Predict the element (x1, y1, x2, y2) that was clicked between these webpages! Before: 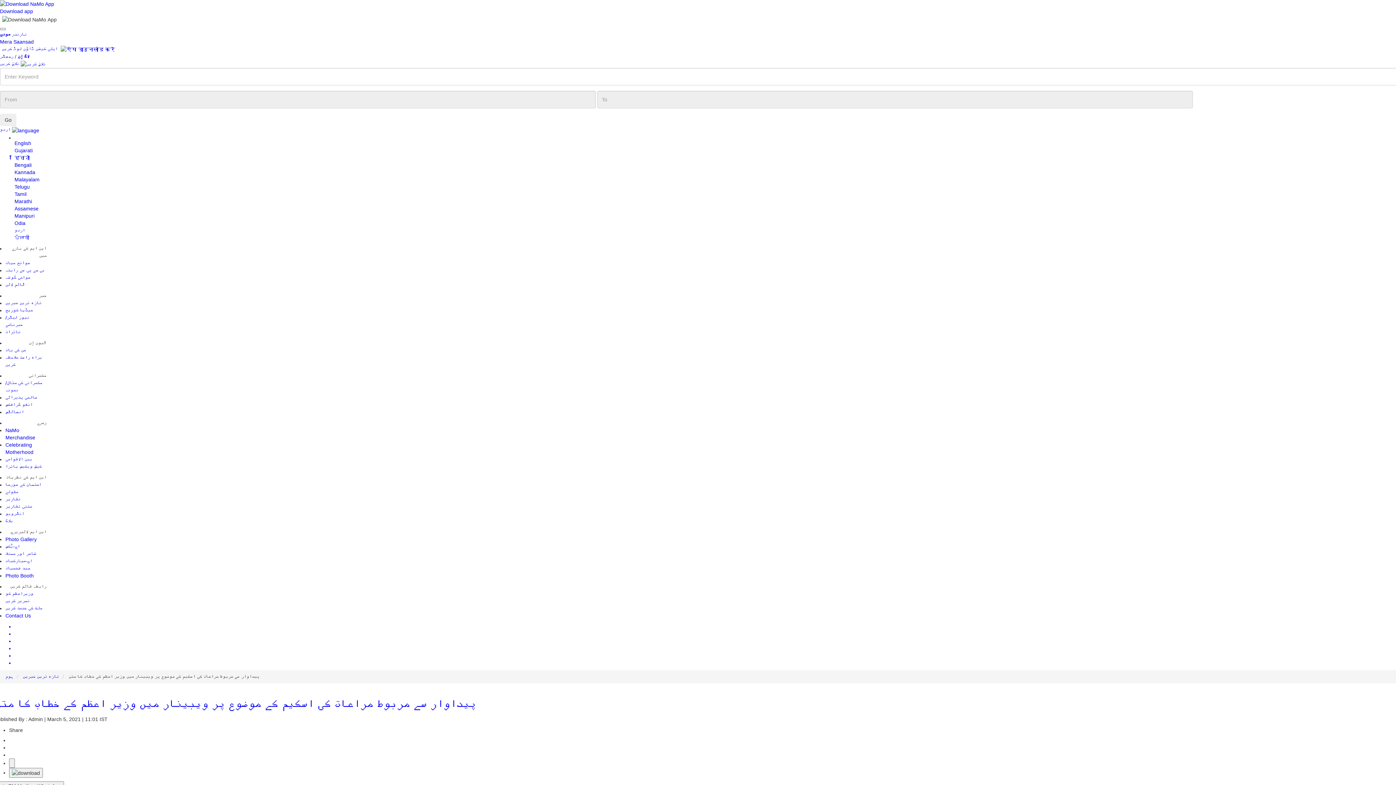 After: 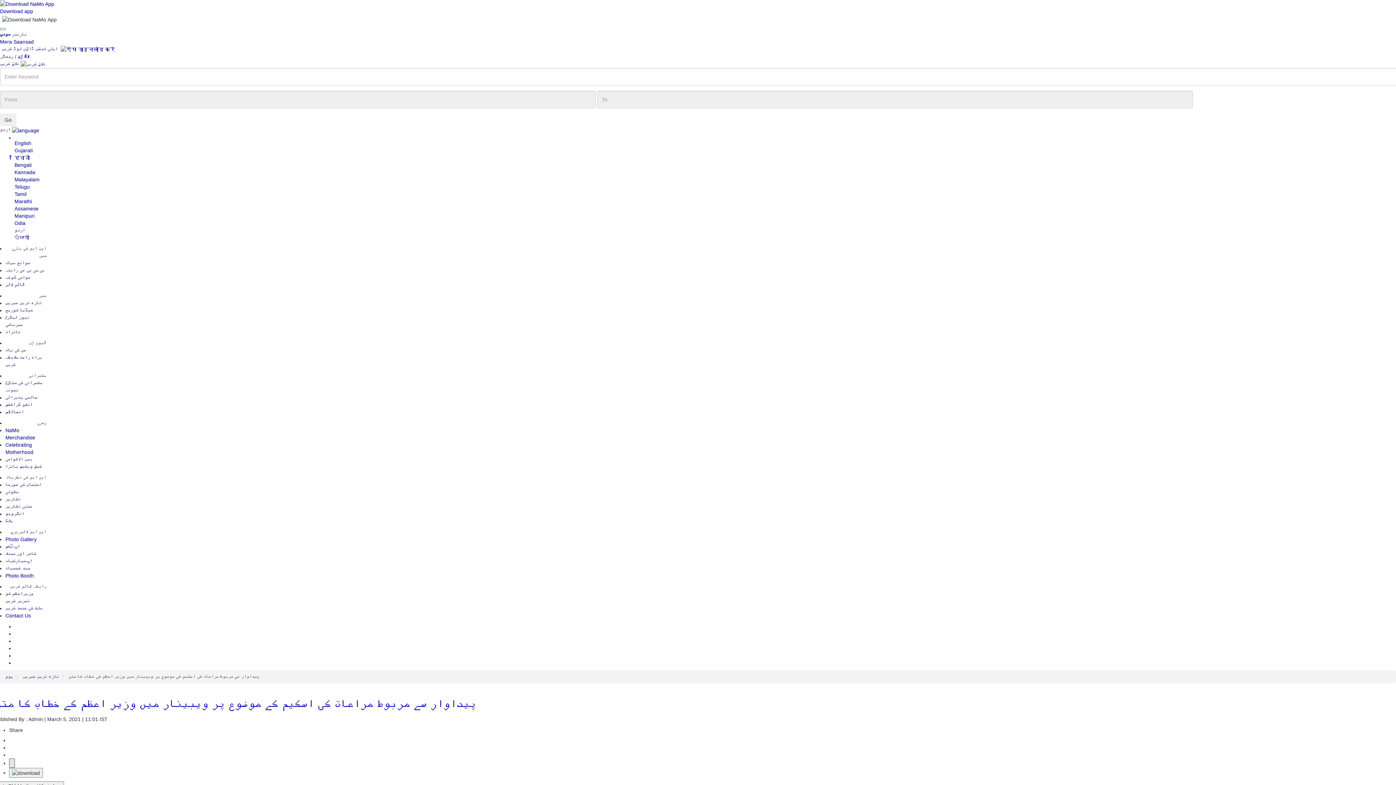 Action: bbox: (9, 758, 14, 768)